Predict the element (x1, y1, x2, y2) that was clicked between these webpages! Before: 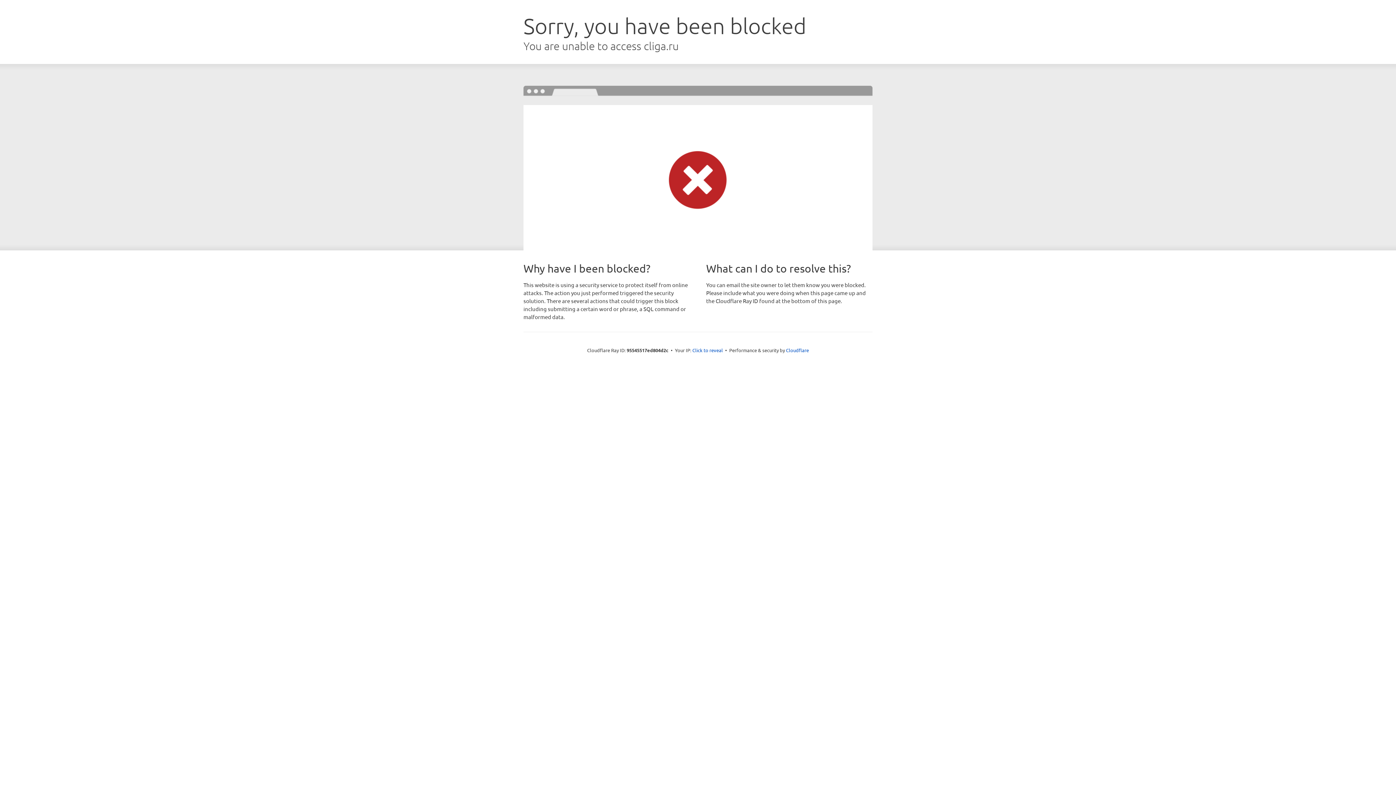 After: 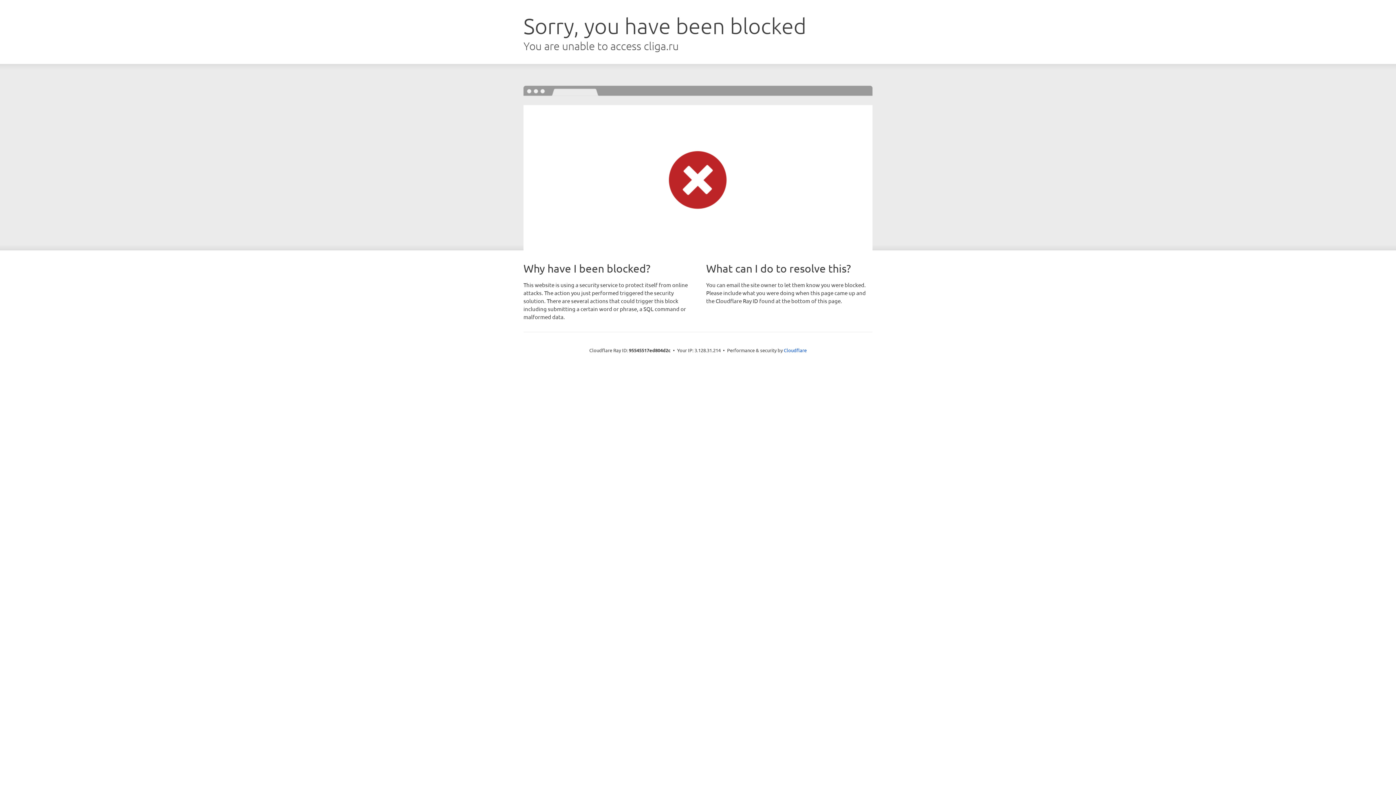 Action: label: Click to reveal bbox: (692, 346, 723, 353)